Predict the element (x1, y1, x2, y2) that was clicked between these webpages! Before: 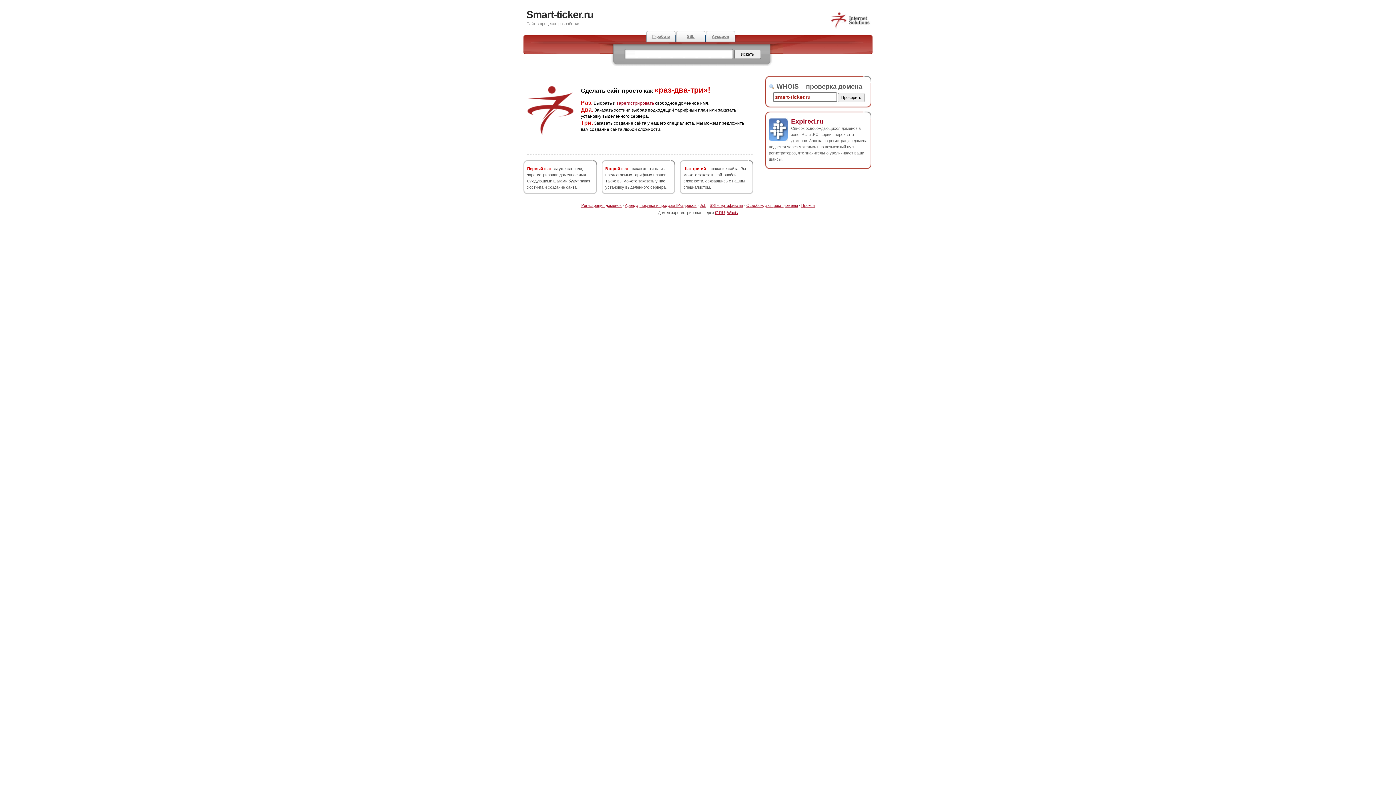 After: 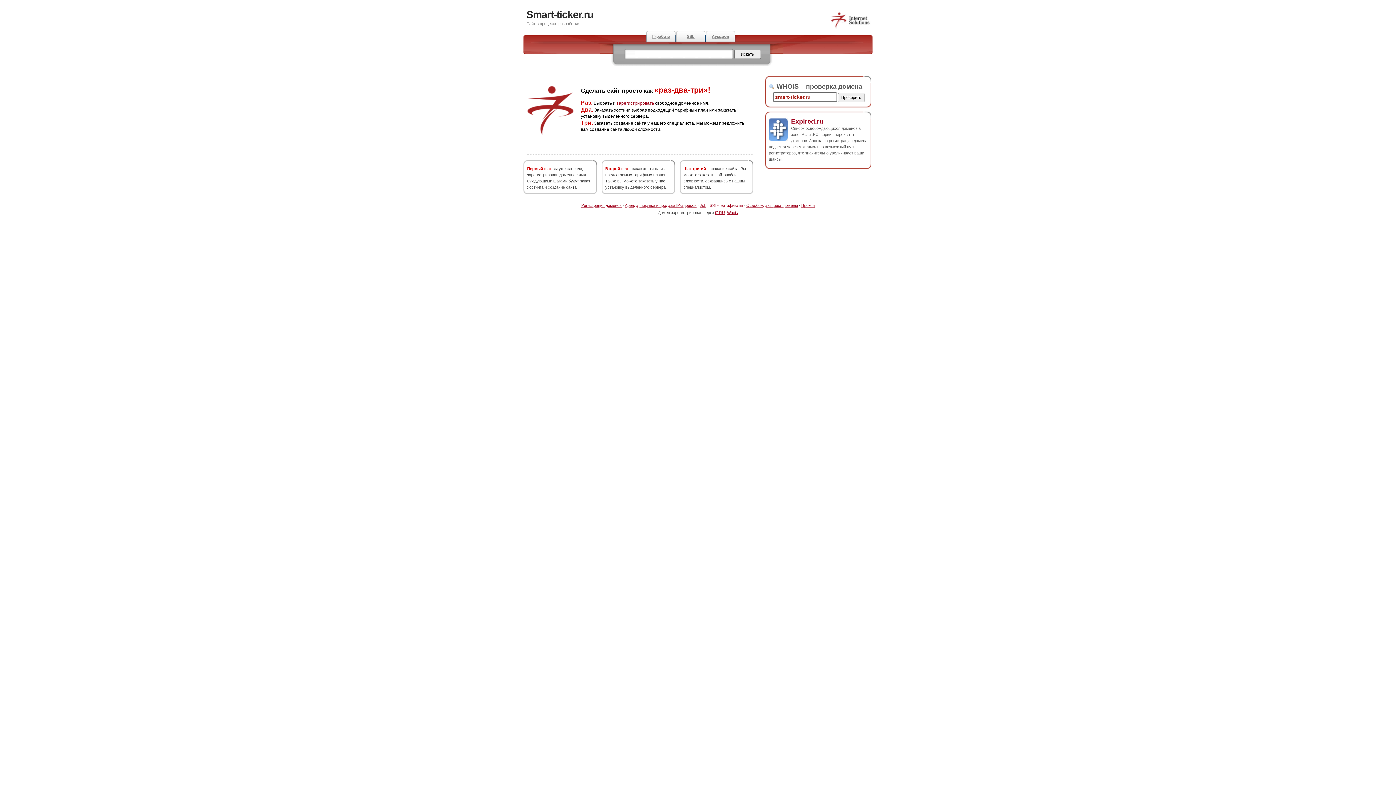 Action: bbox: (709, 203, 743, 207) label: SSL-сертификаты